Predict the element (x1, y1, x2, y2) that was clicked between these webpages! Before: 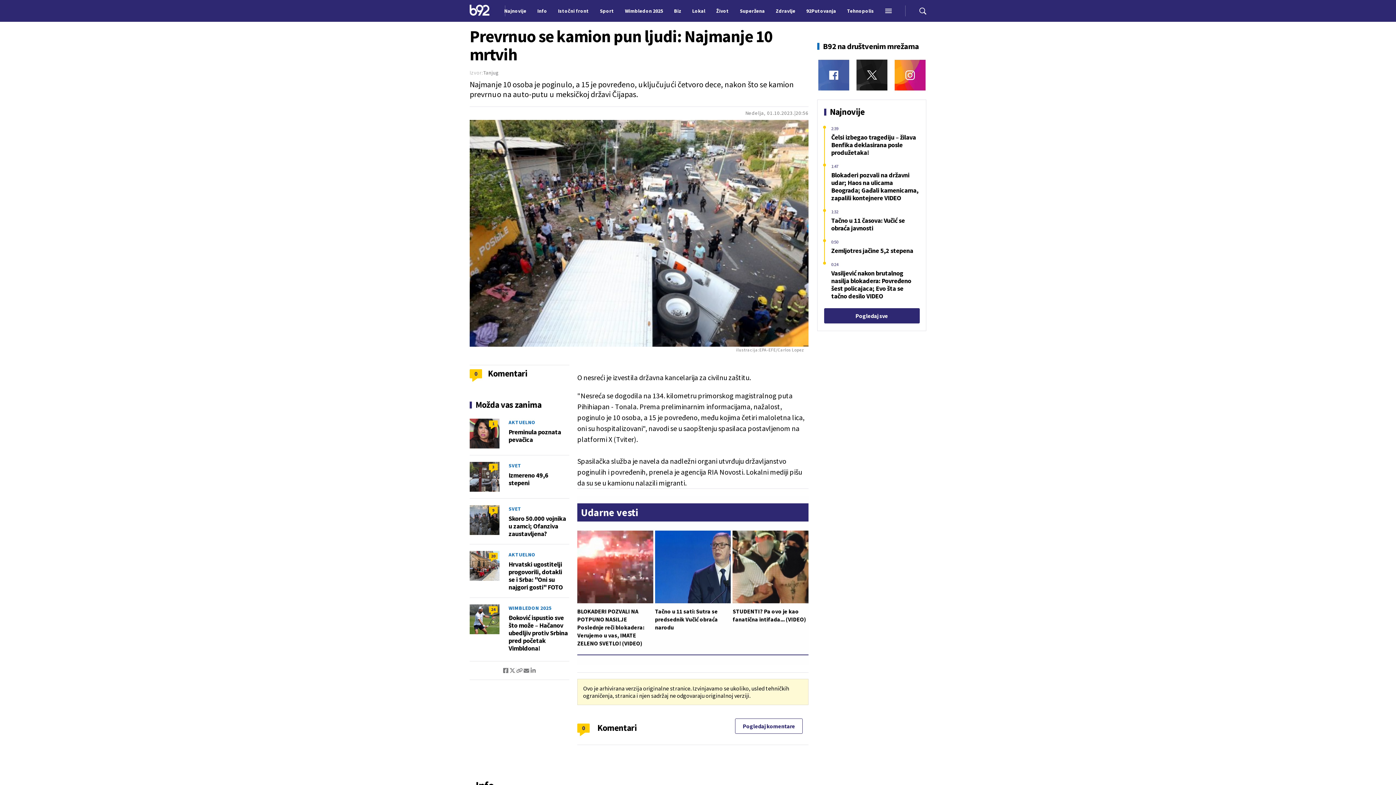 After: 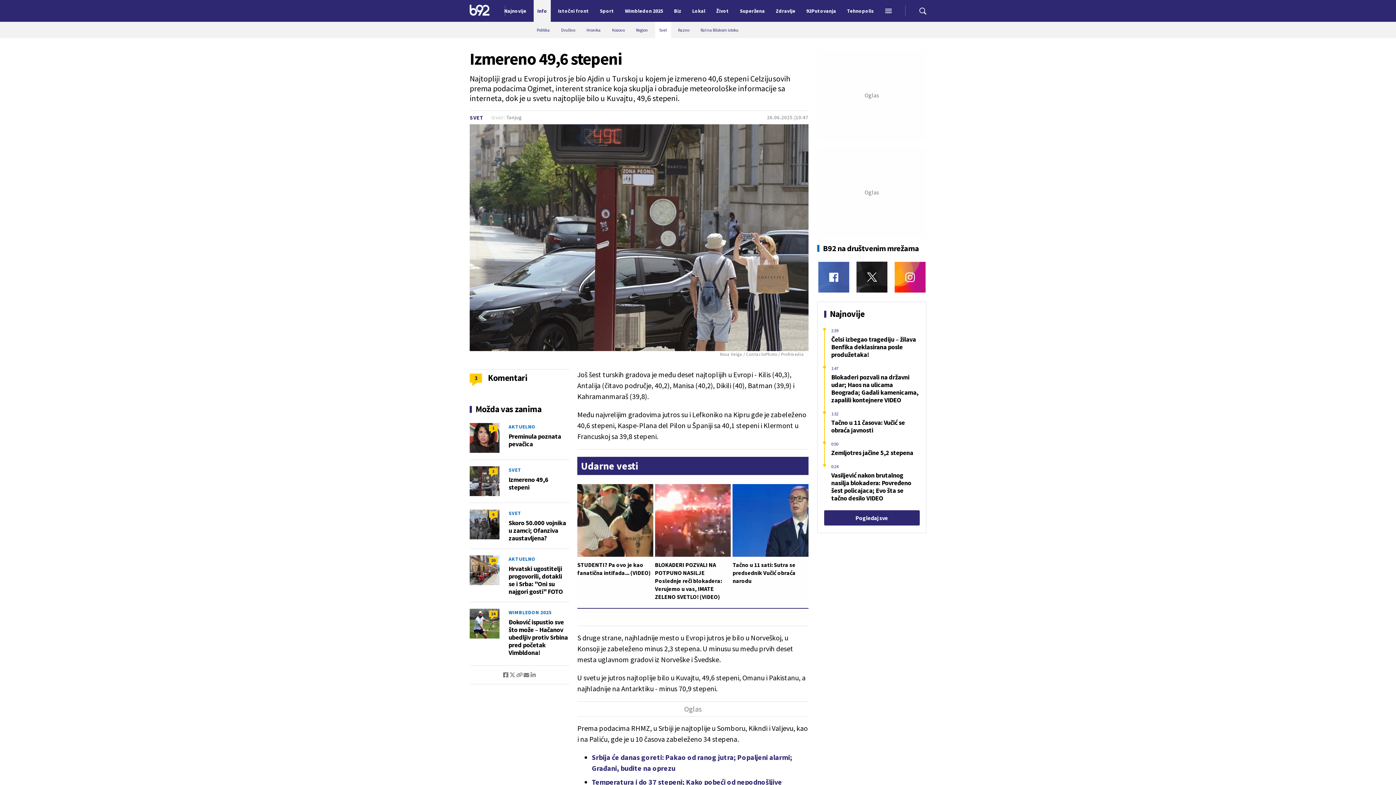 Action: bbox: (469, 462, 499, 492)